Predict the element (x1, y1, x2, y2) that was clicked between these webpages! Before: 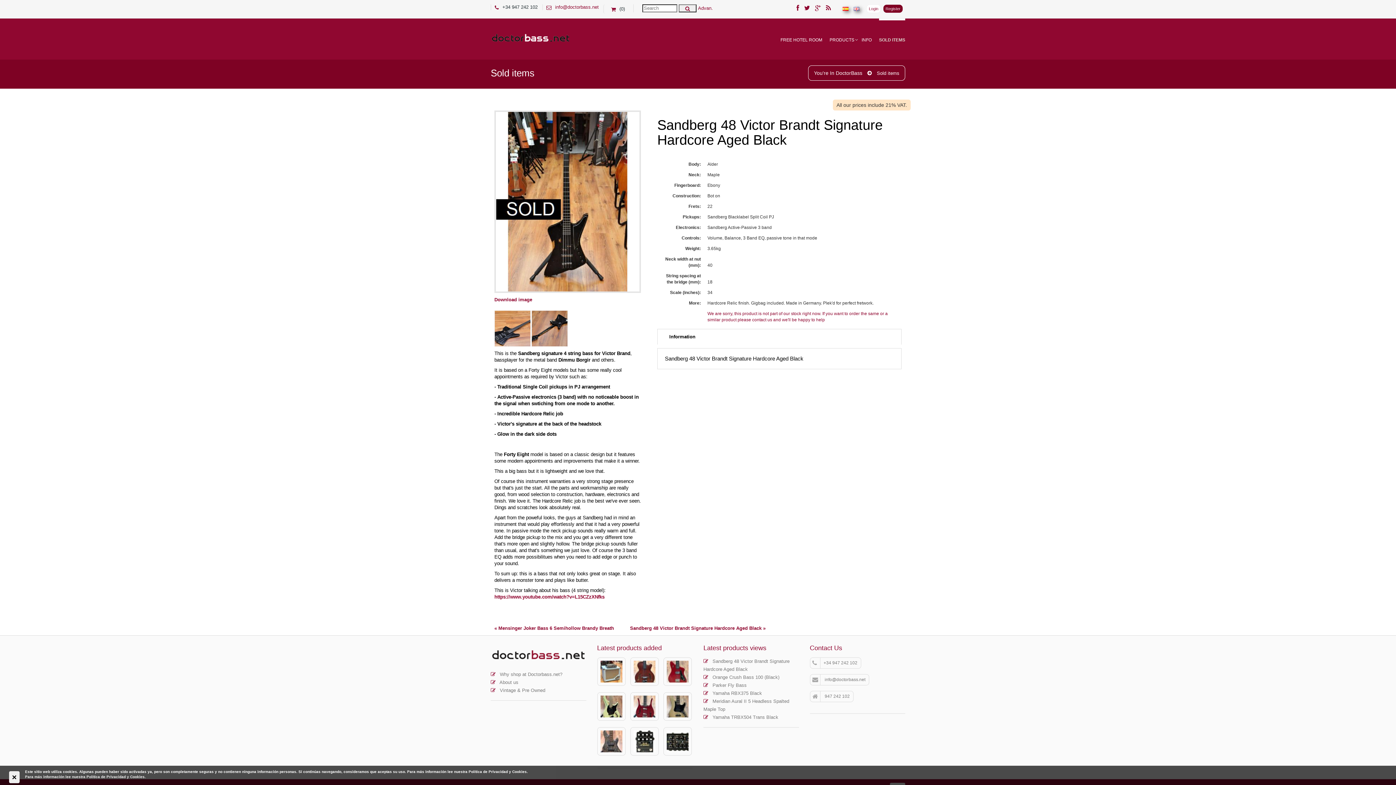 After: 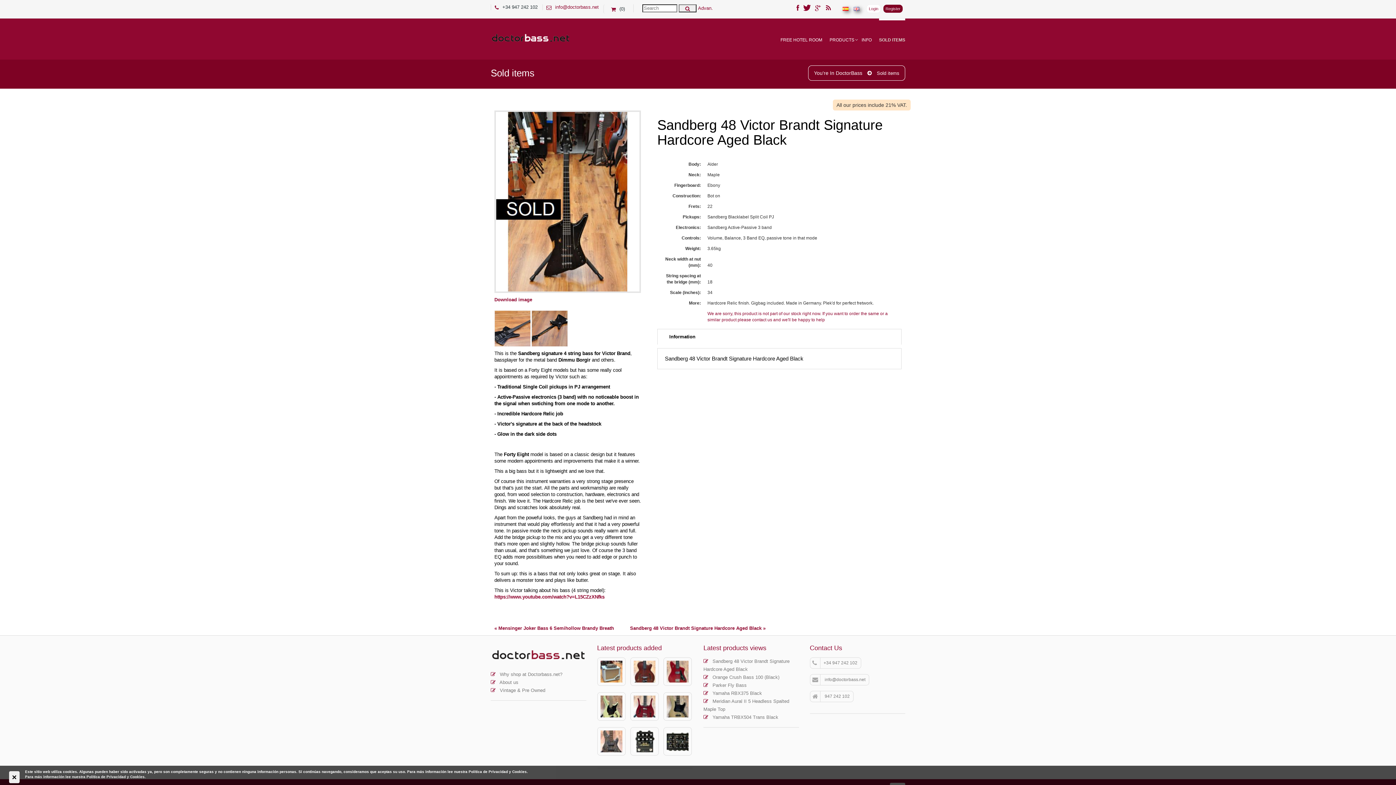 Action: bbox: (804, 4, 810, 12)